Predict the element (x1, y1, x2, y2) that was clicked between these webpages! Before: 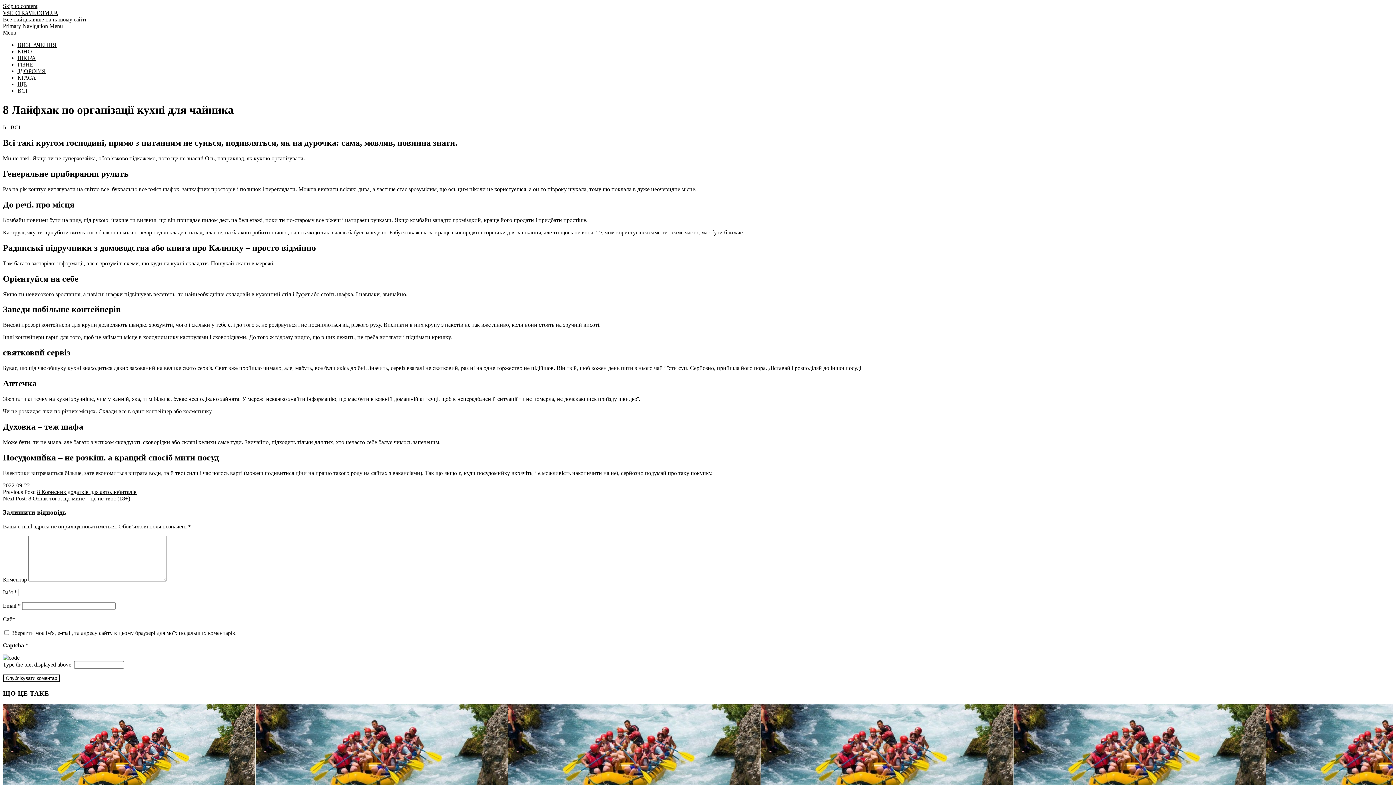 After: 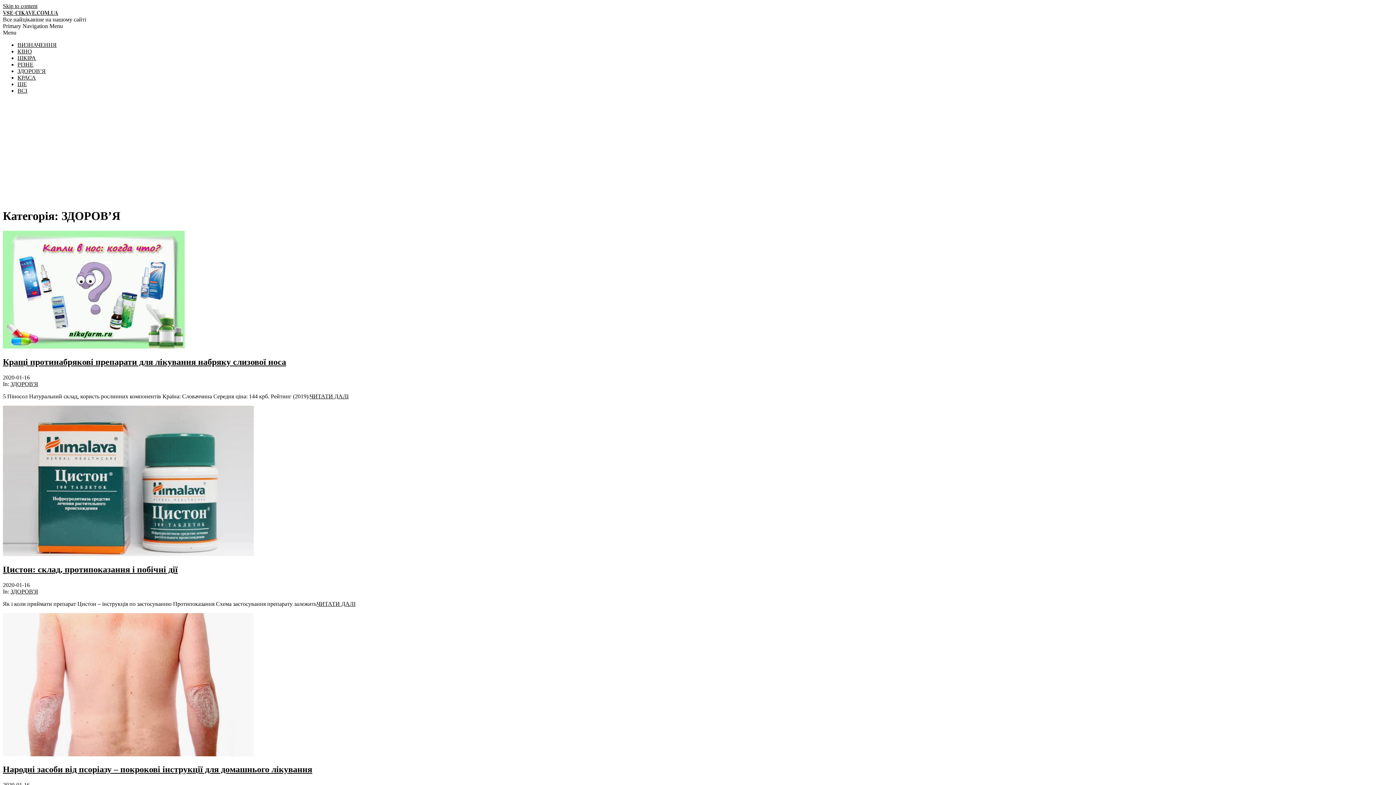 Action: label: ЗДОРОВ’Я bbox: (17, 68, 45, 74)